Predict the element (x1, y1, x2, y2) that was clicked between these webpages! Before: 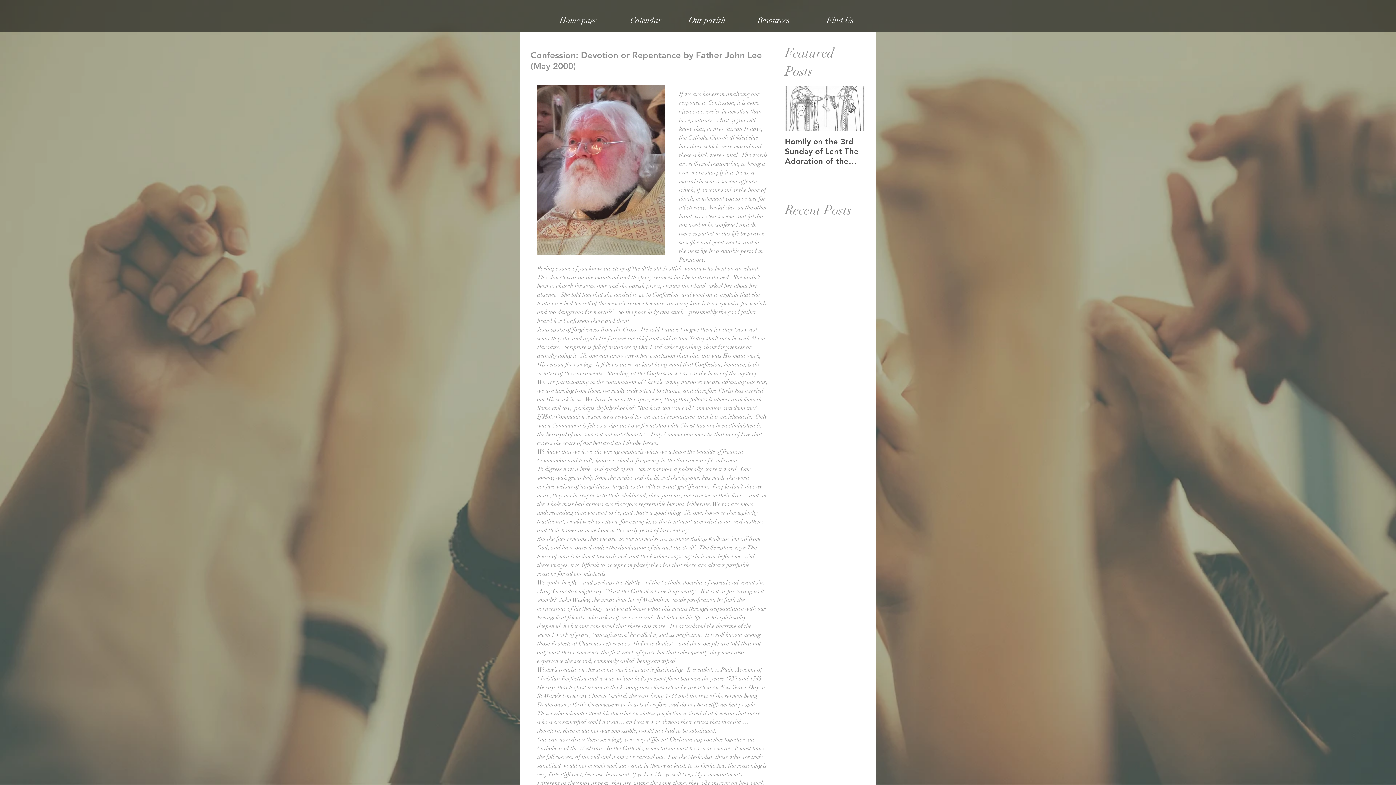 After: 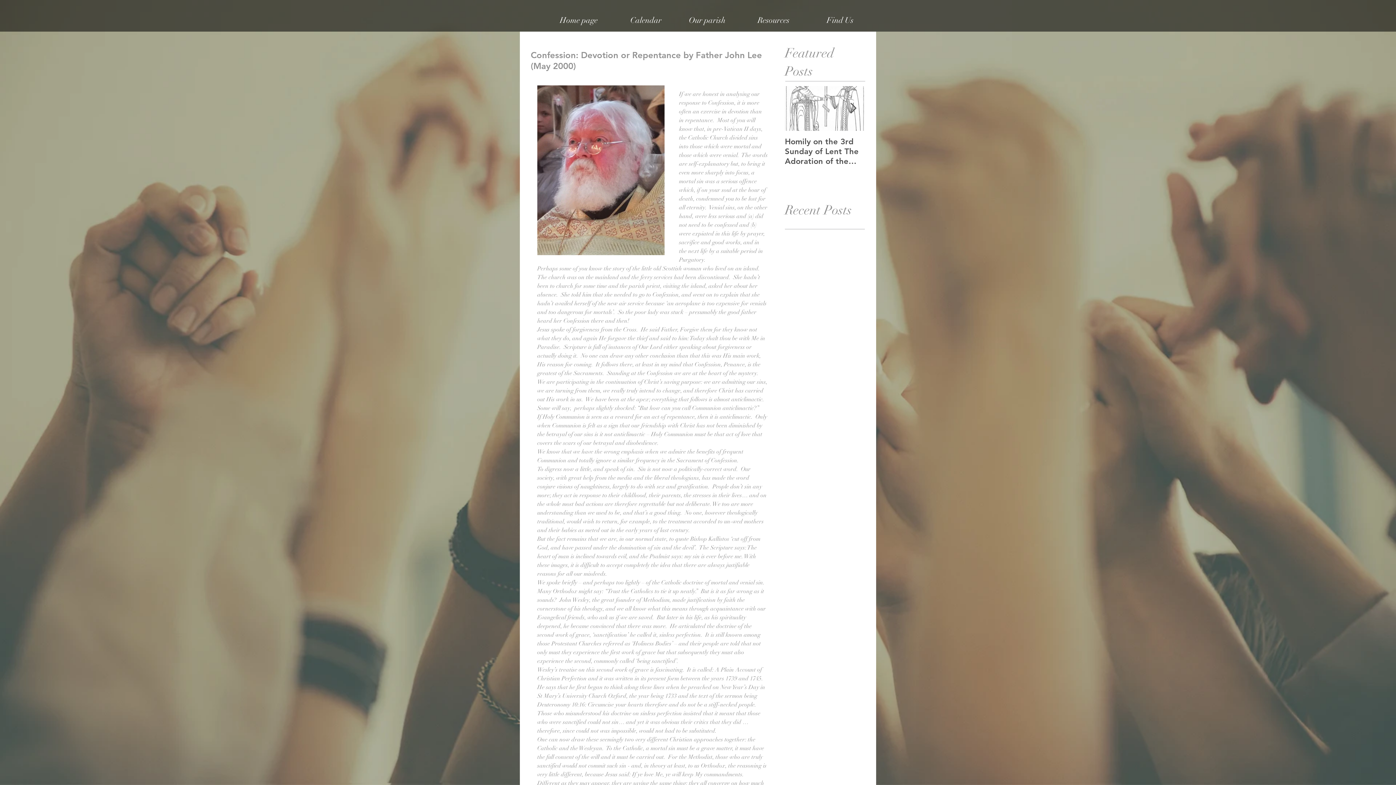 Action: label: Next Item bbox: (850, 102, 856, 114)